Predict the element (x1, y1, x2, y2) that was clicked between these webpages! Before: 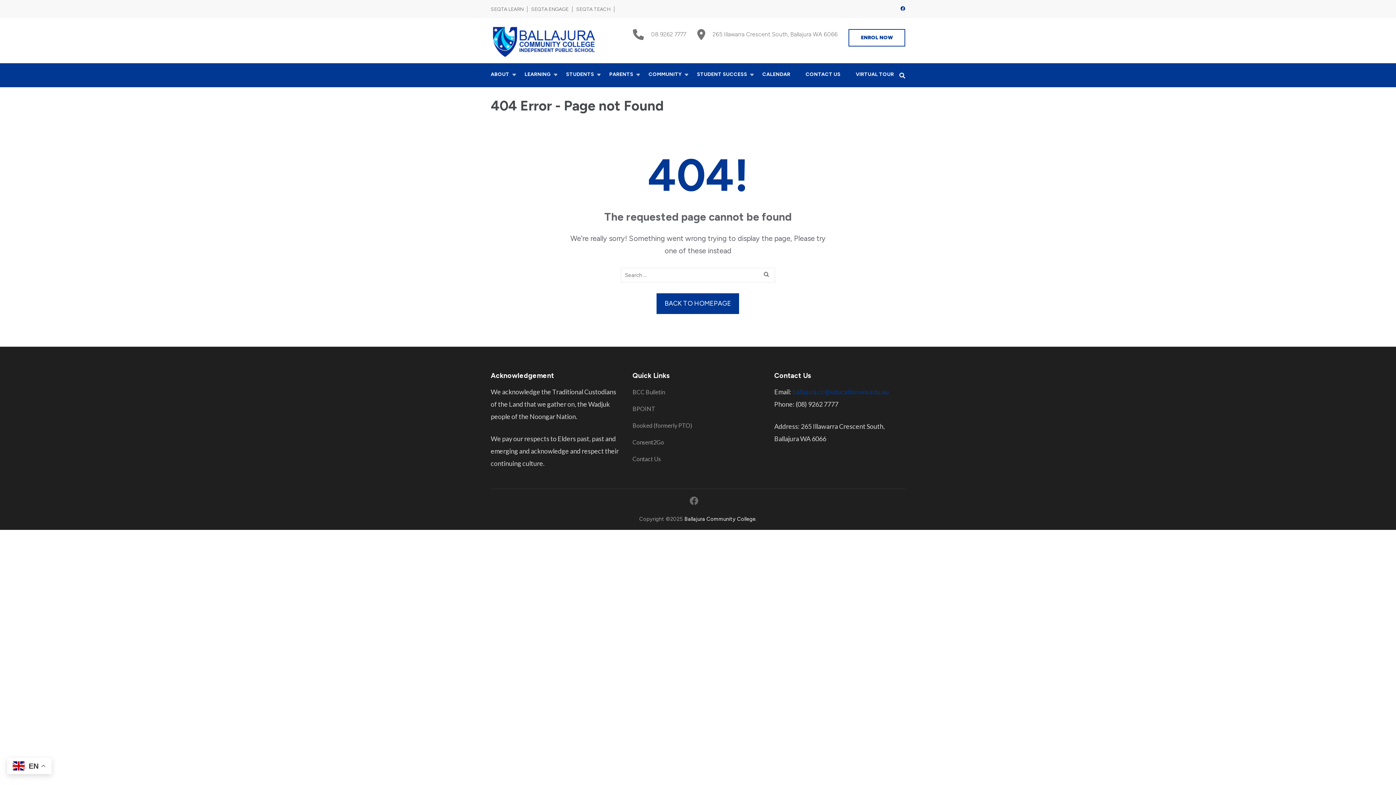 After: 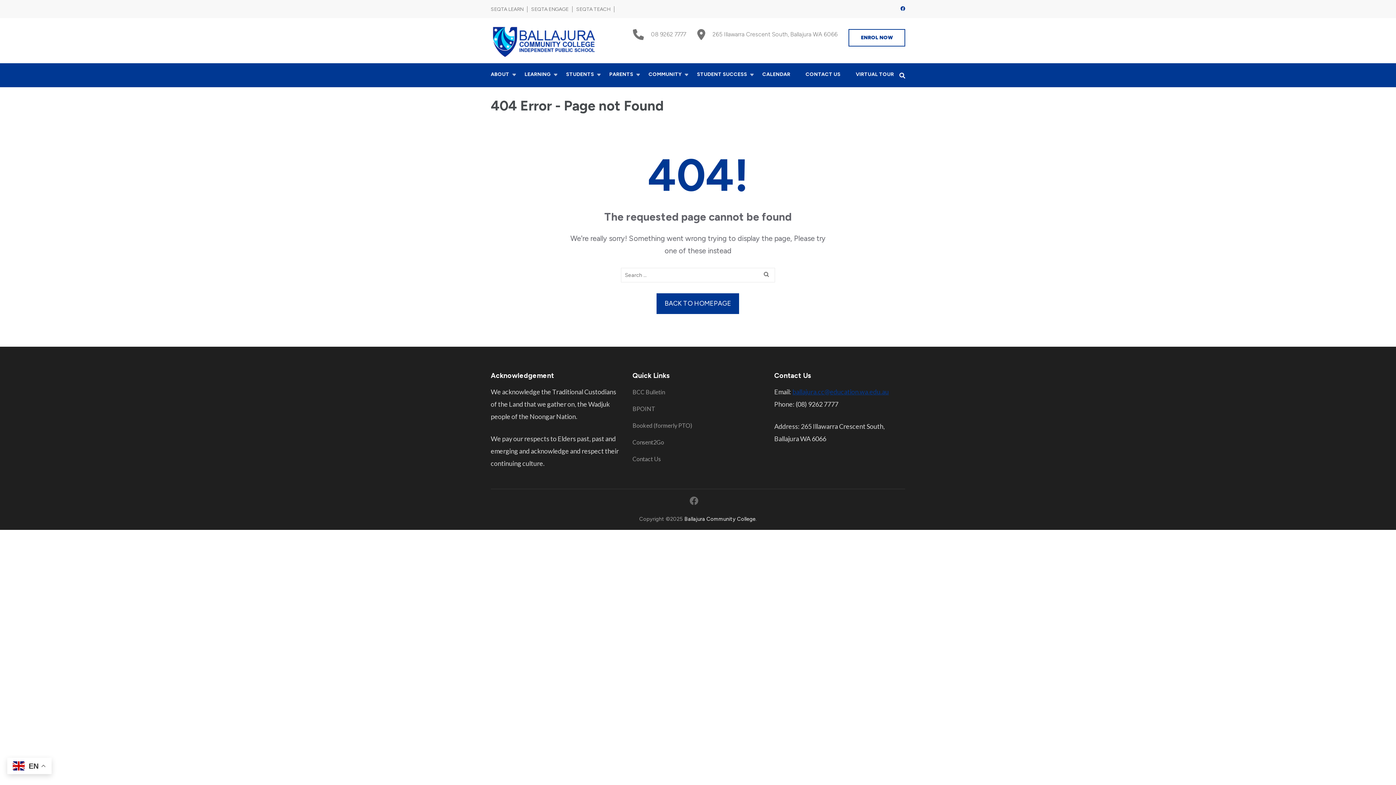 Action: label: ballajura.cc@education.wa.edu.au bbox: (792, 387, 889, 395)